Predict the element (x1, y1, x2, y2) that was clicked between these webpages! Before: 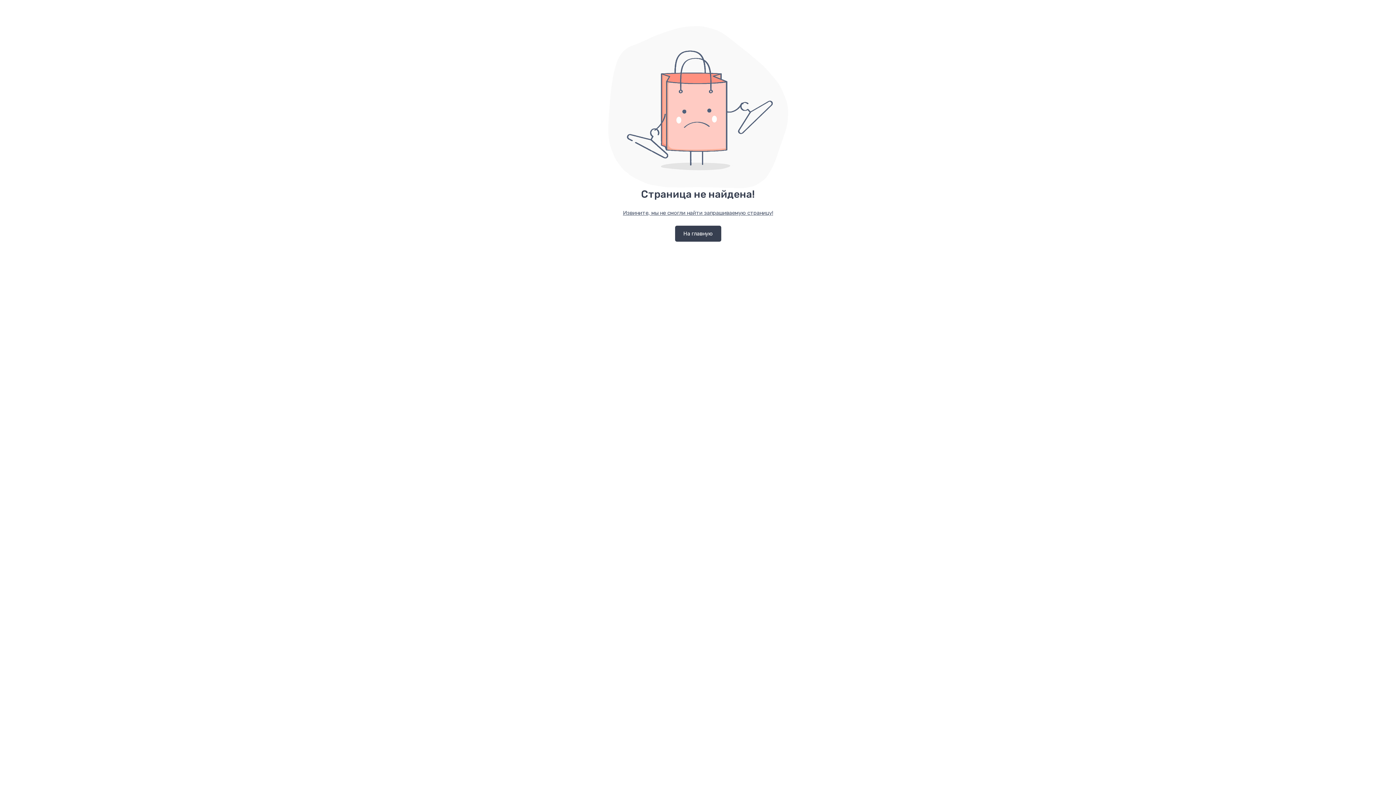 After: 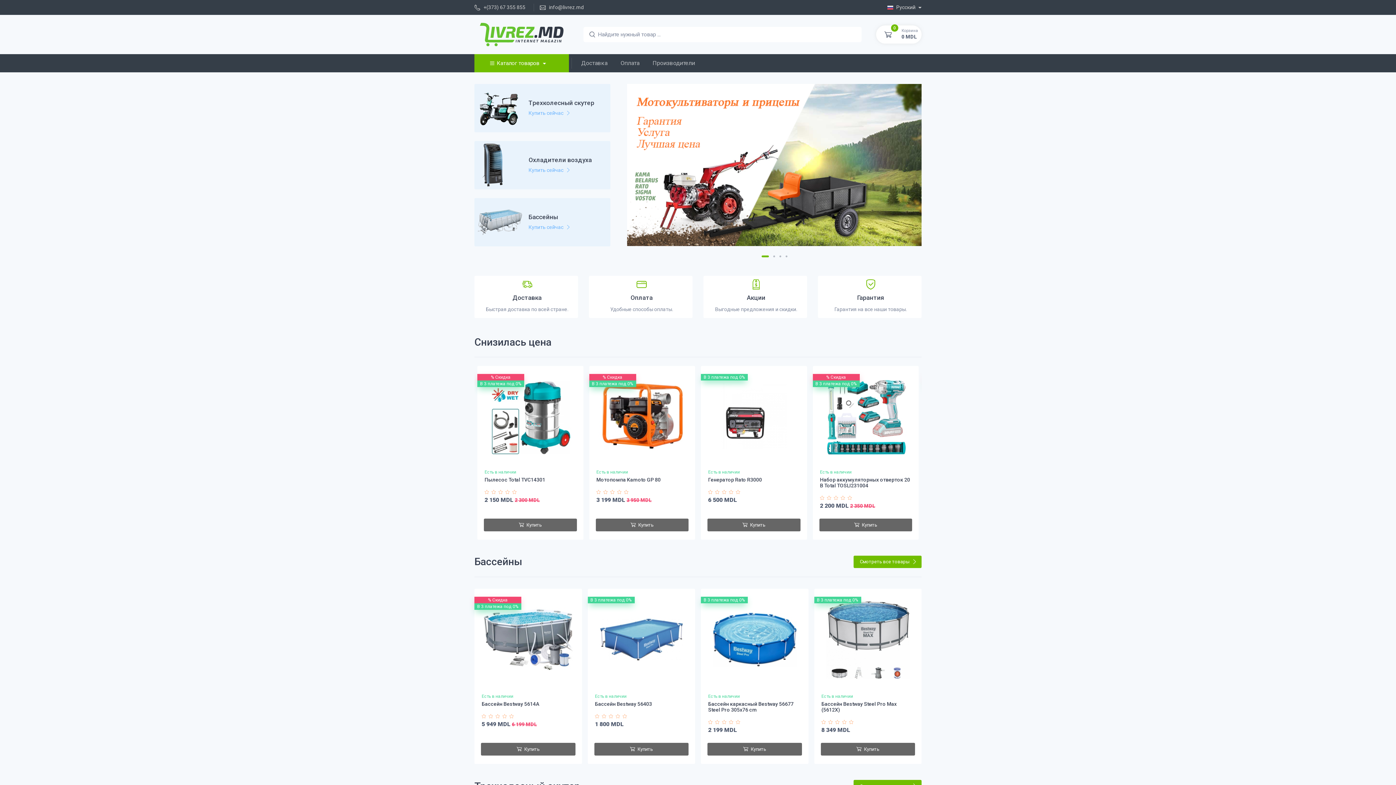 Action: bbox: (675, 225, 721, 241) label: На главную